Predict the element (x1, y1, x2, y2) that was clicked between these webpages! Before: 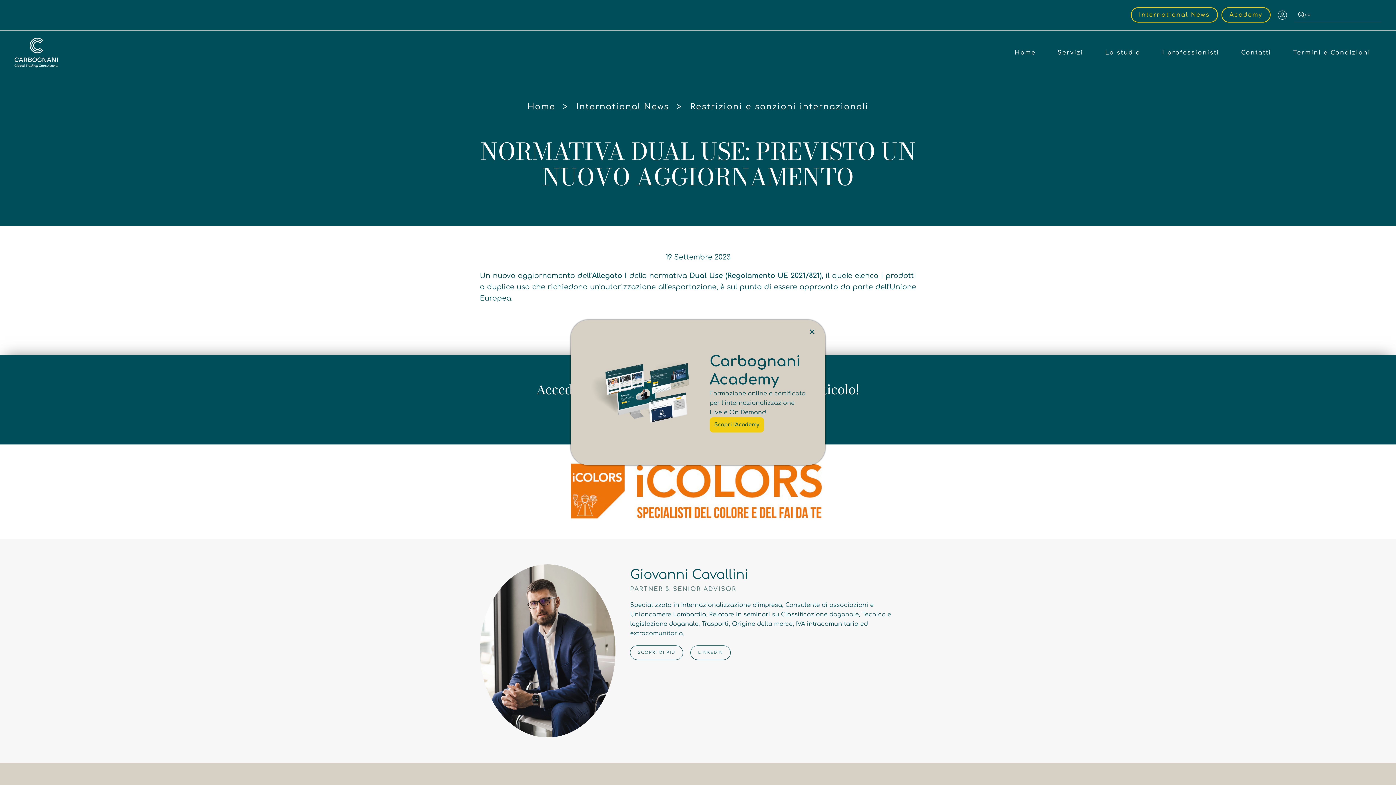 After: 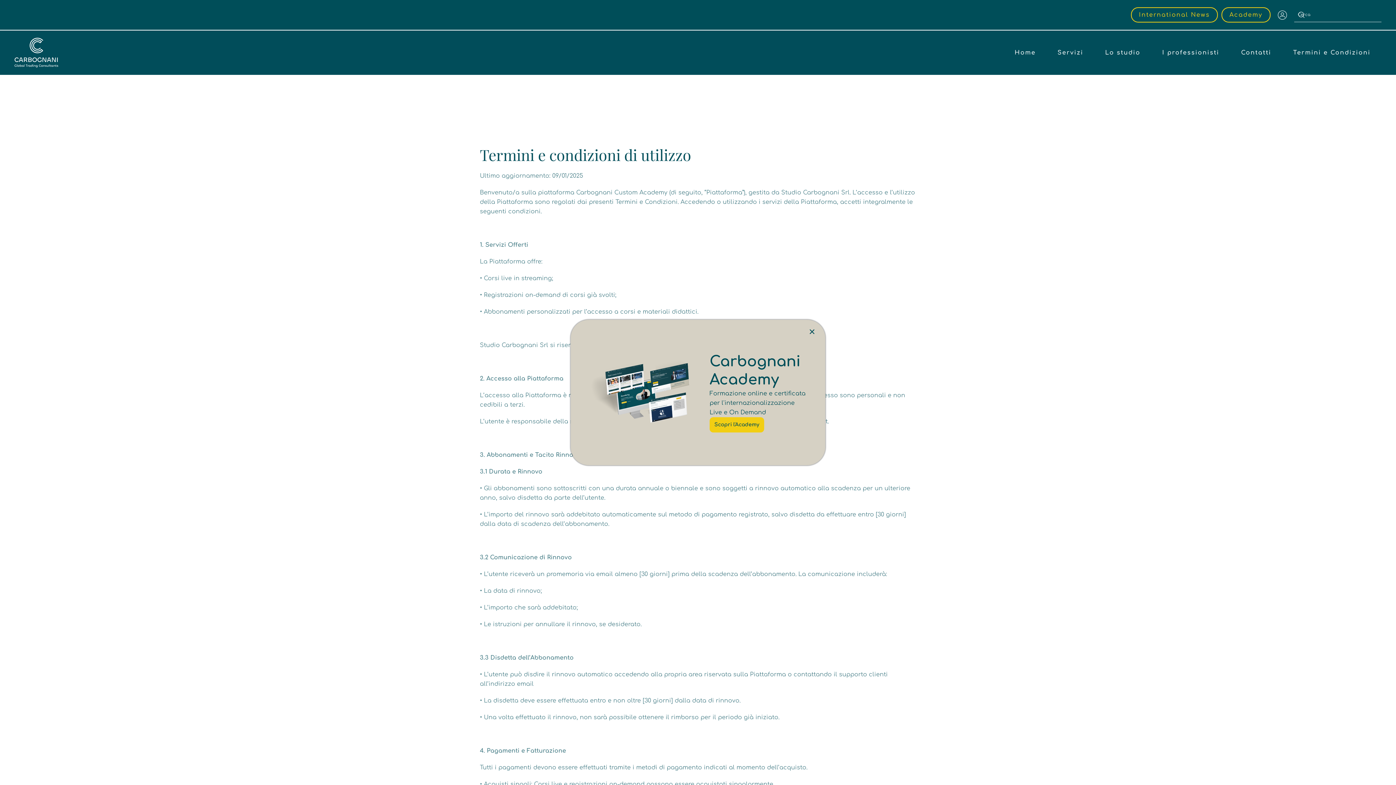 Action: label: Termini e Condizioni bbox: (1282, 38, 1381, 67)